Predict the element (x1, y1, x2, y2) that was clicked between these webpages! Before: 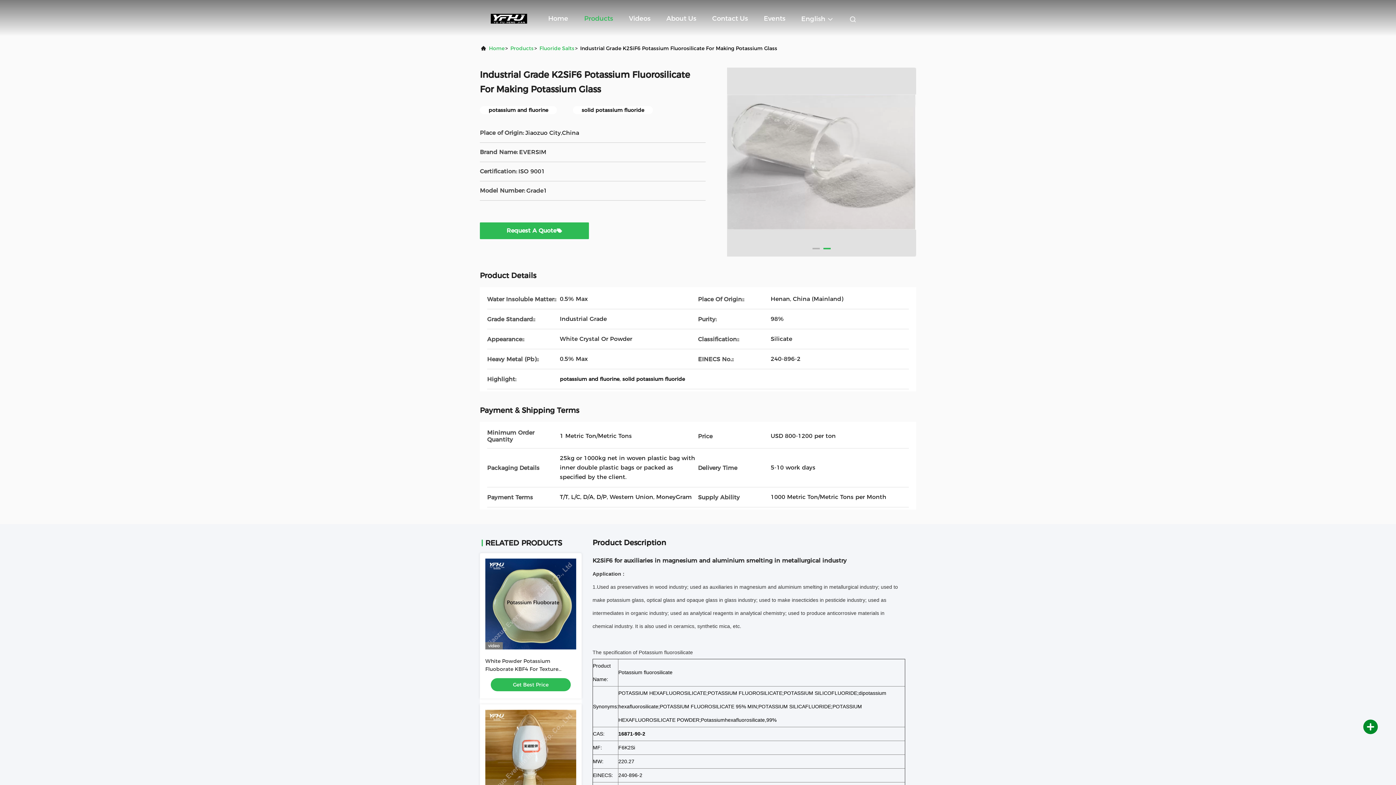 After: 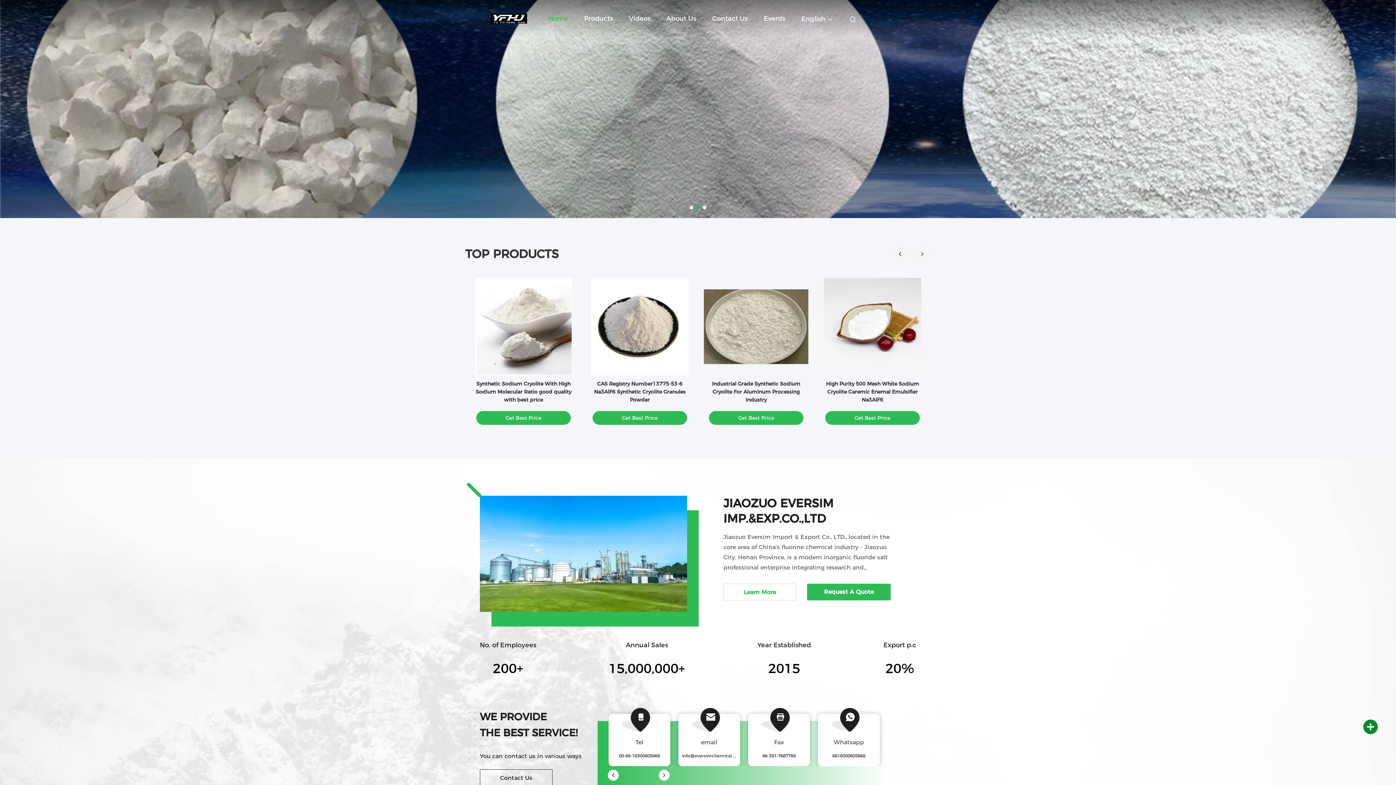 Action: bbox: (489, 42, 504, 54) label: Home